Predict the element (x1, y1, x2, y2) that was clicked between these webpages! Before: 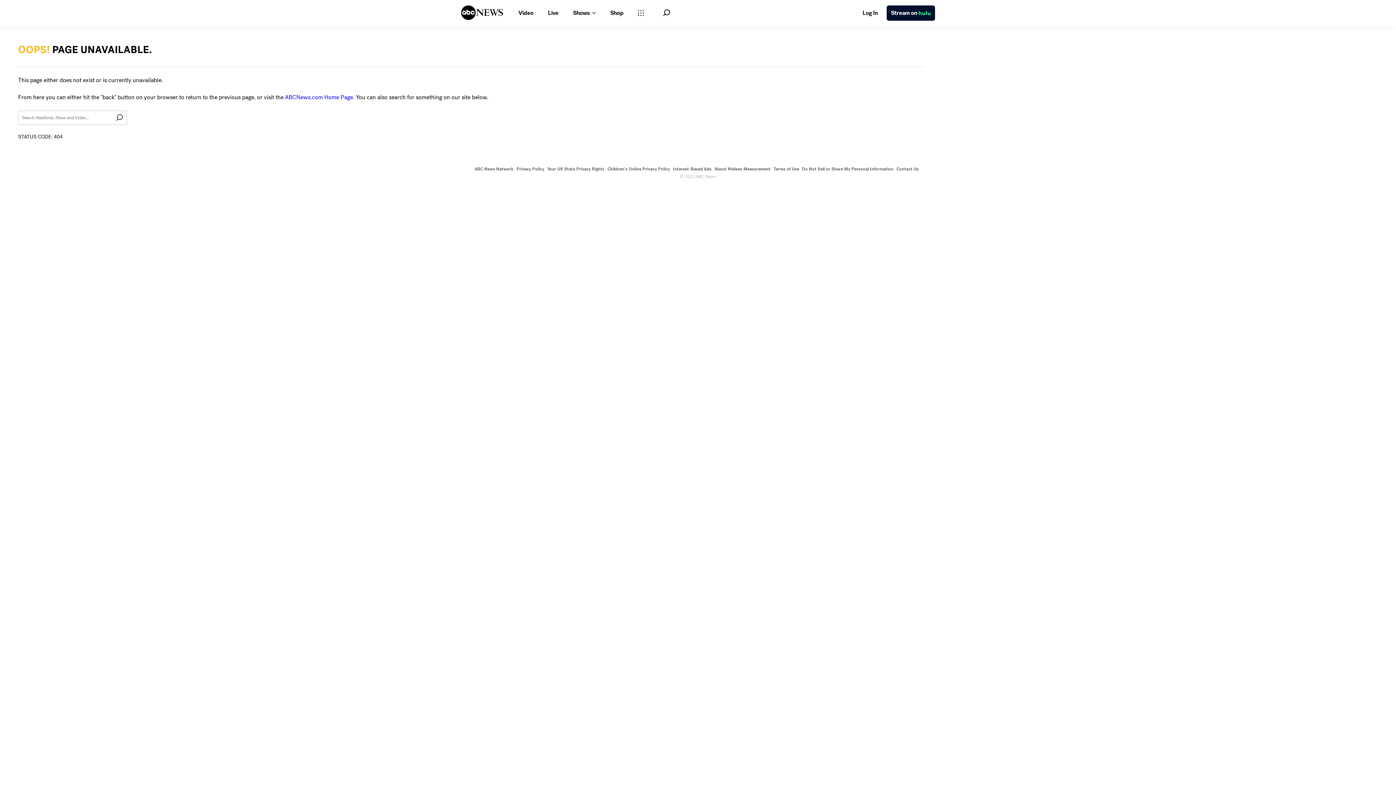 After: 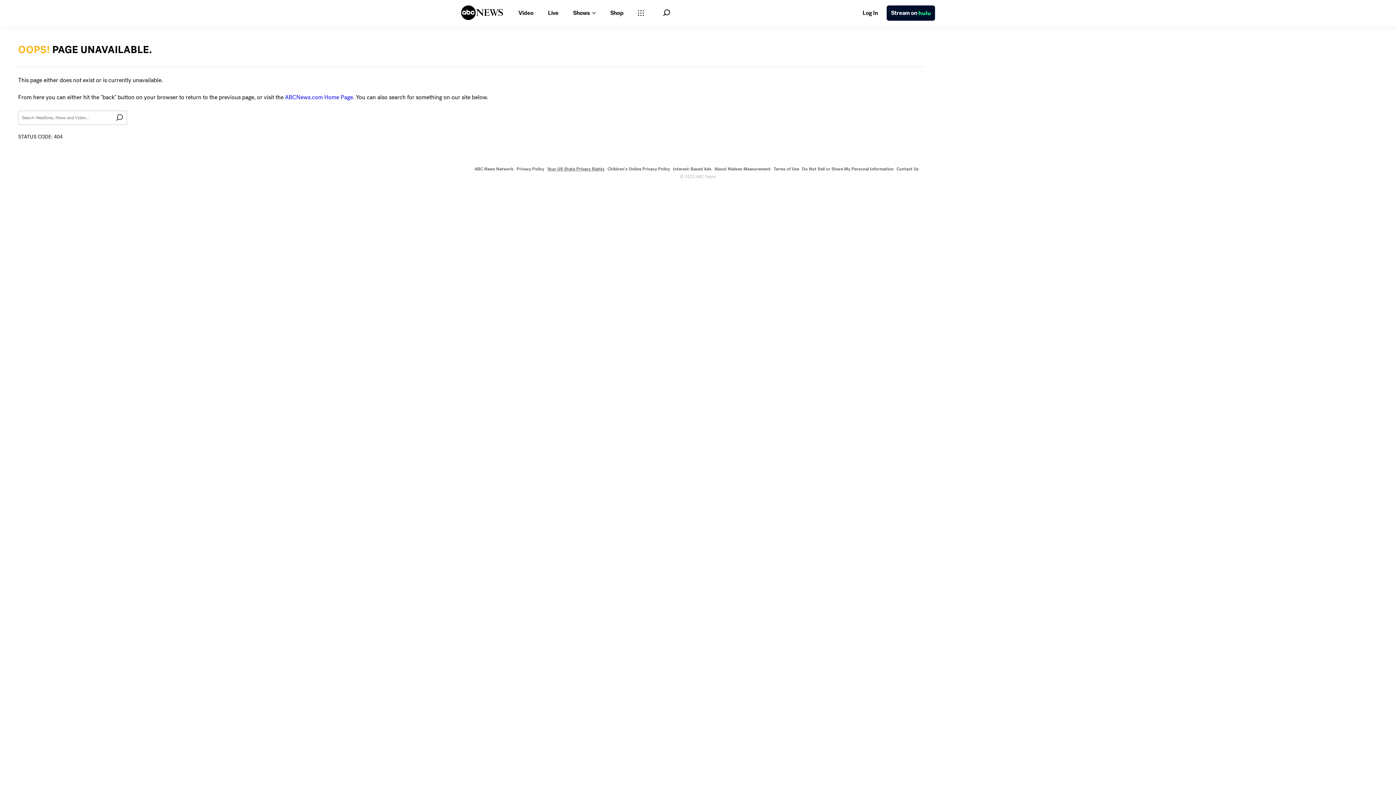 Action: bbox: (547, 166, 604, 172) label: Your US State Privacy Rights